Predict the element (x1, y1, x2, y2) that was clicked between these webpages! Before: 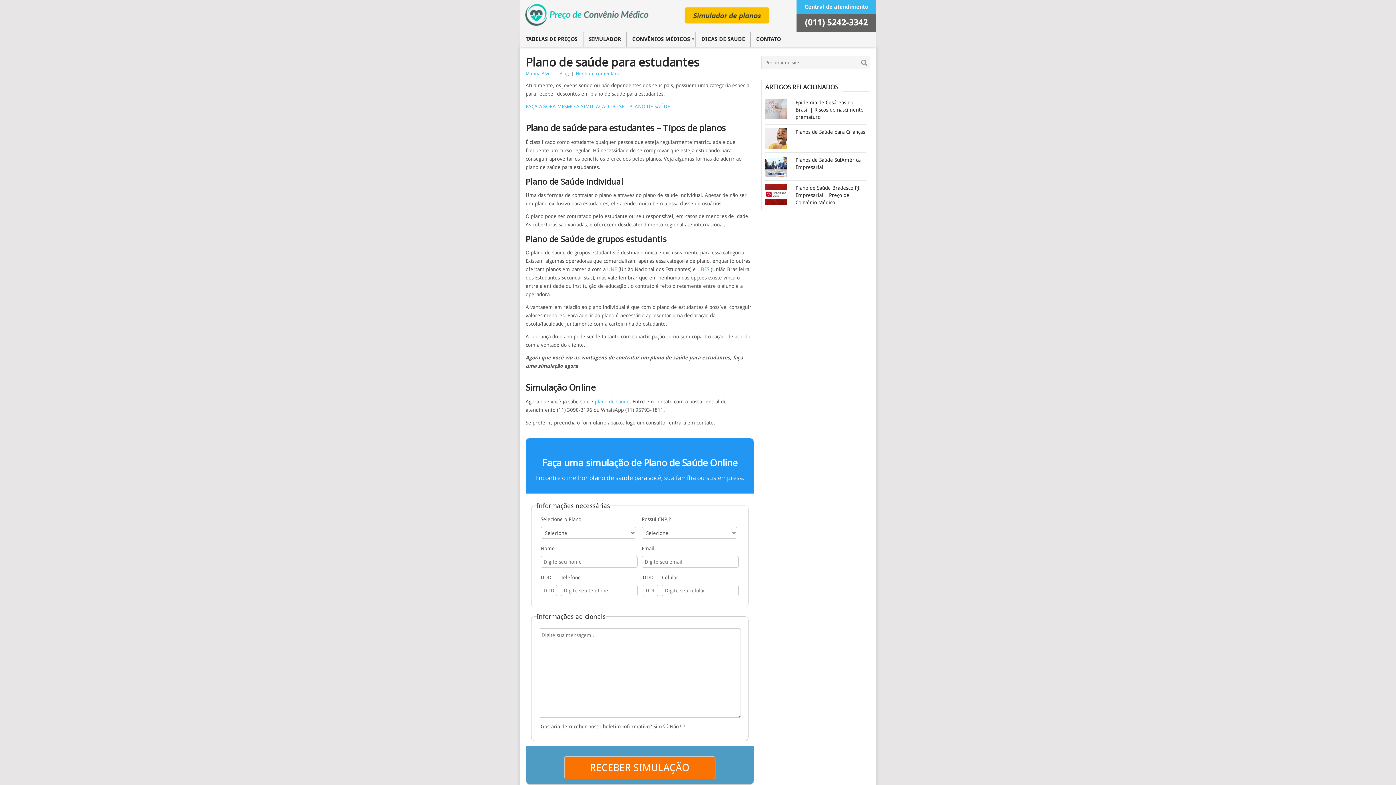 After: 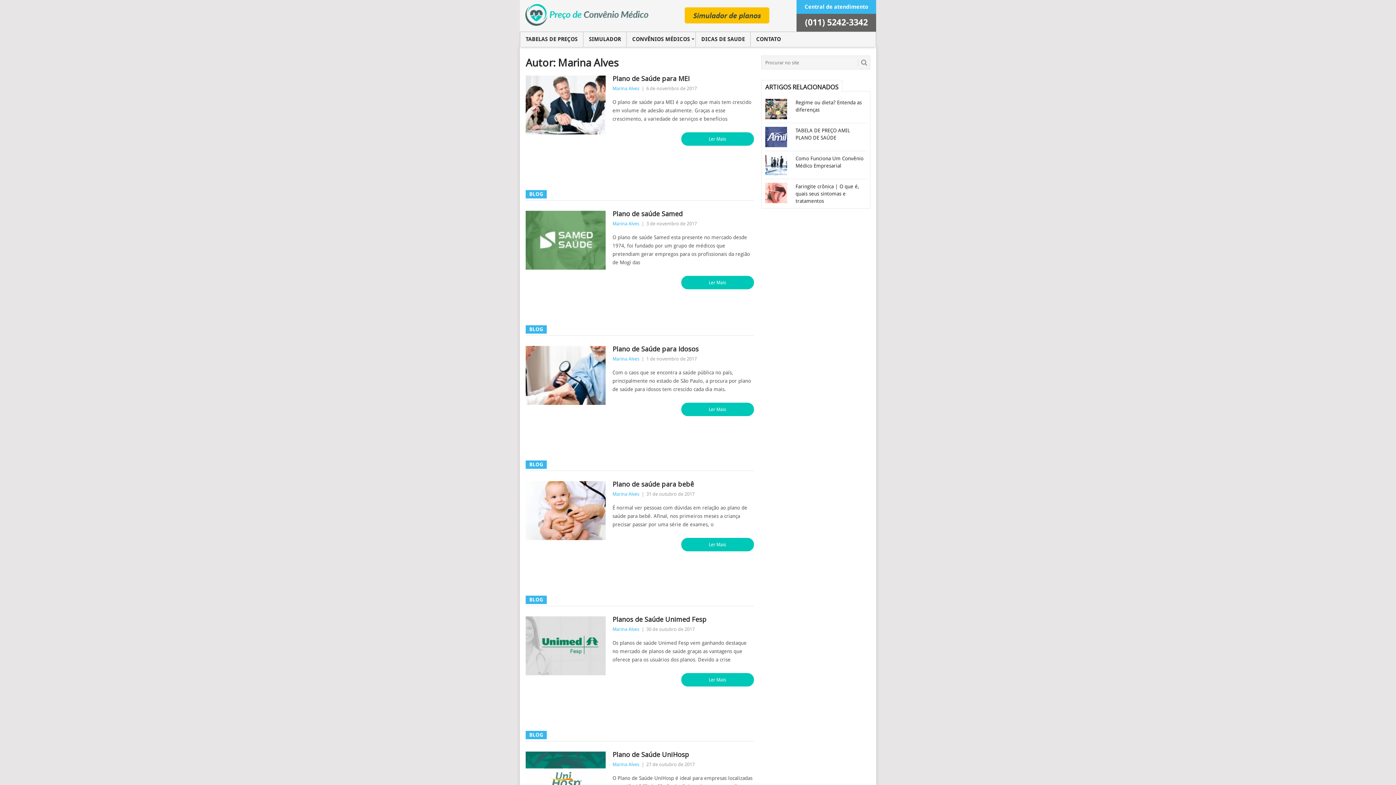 Action: bbox: (525, 70, 552, 76) label: Marina Alves